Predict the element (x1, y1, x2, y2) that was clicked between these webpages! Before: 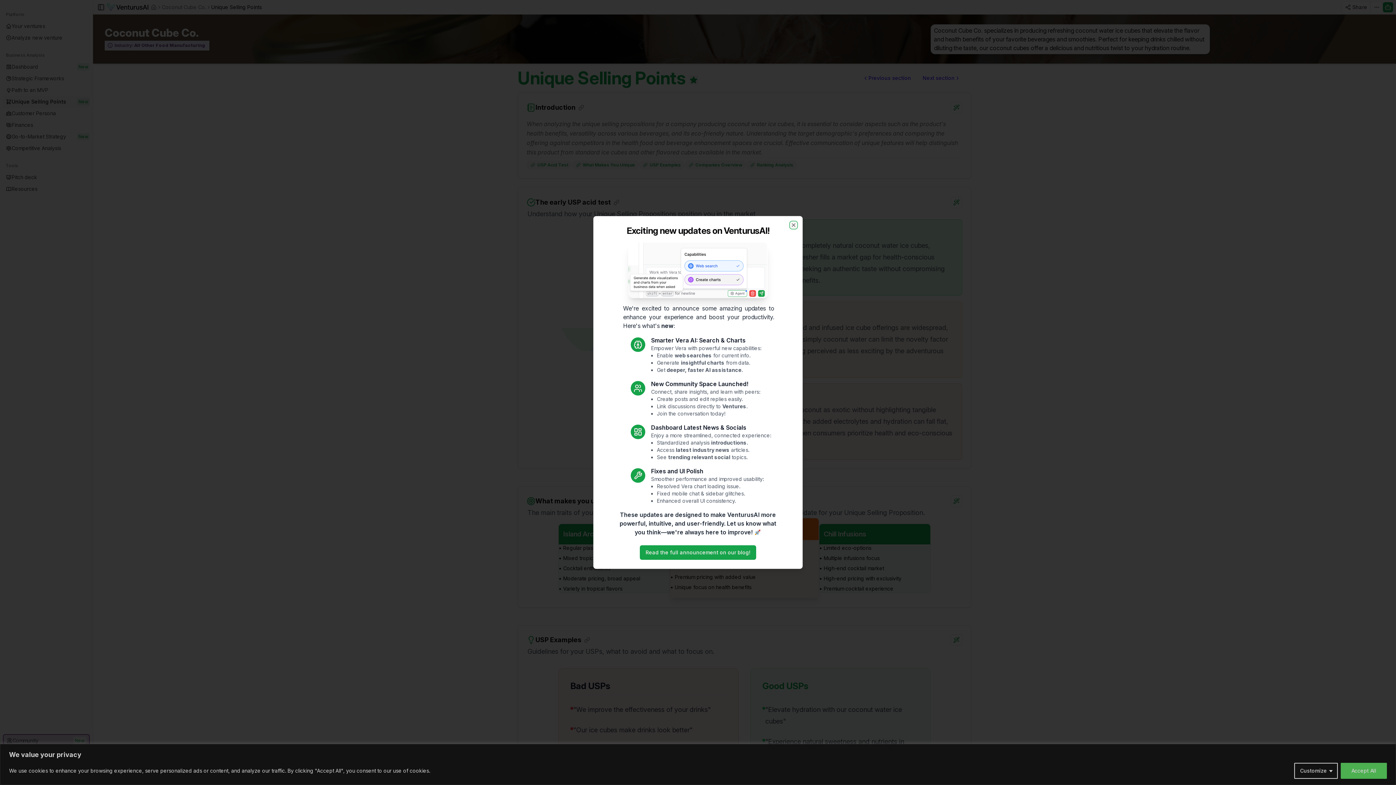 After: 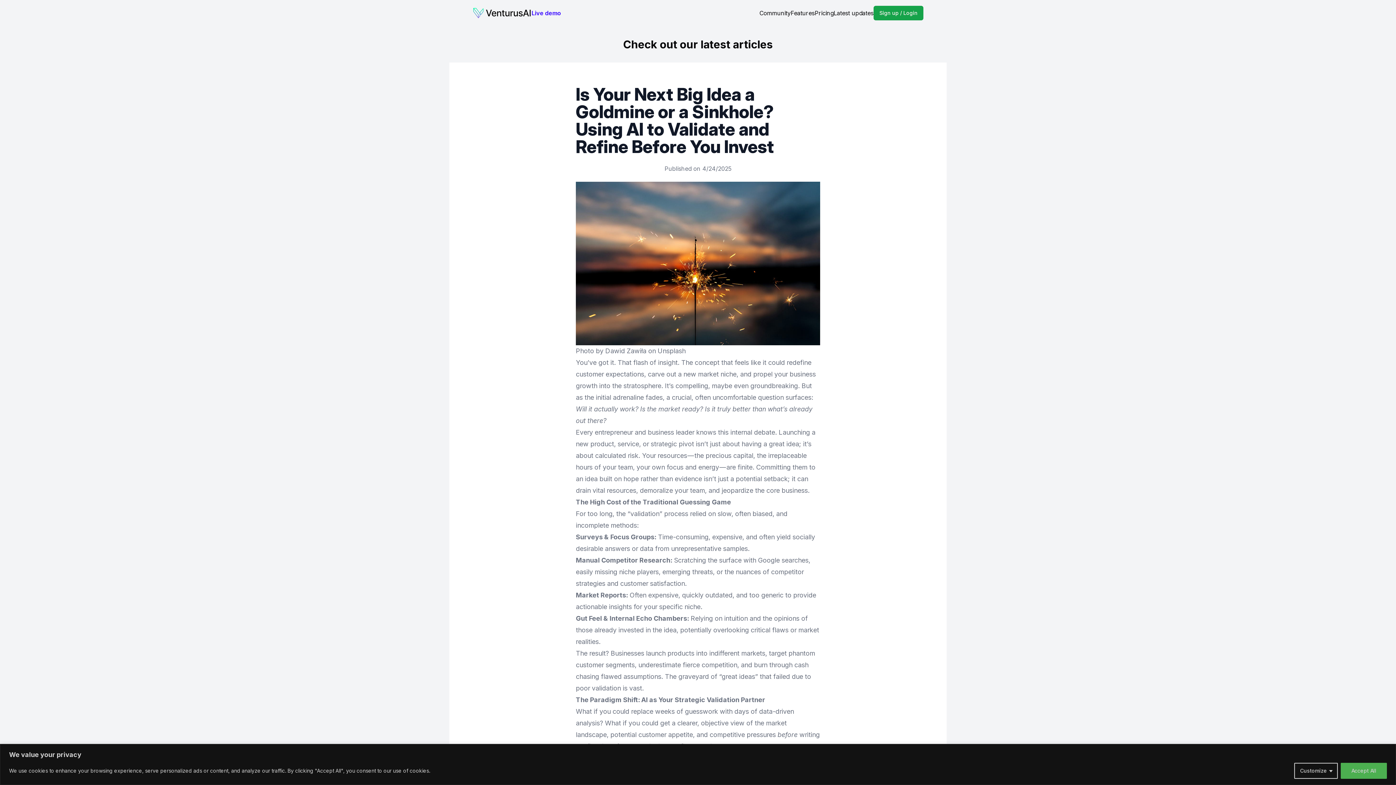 Action: label: Read the full announcement on our blog! bbox: (640, 545, 756, 560)